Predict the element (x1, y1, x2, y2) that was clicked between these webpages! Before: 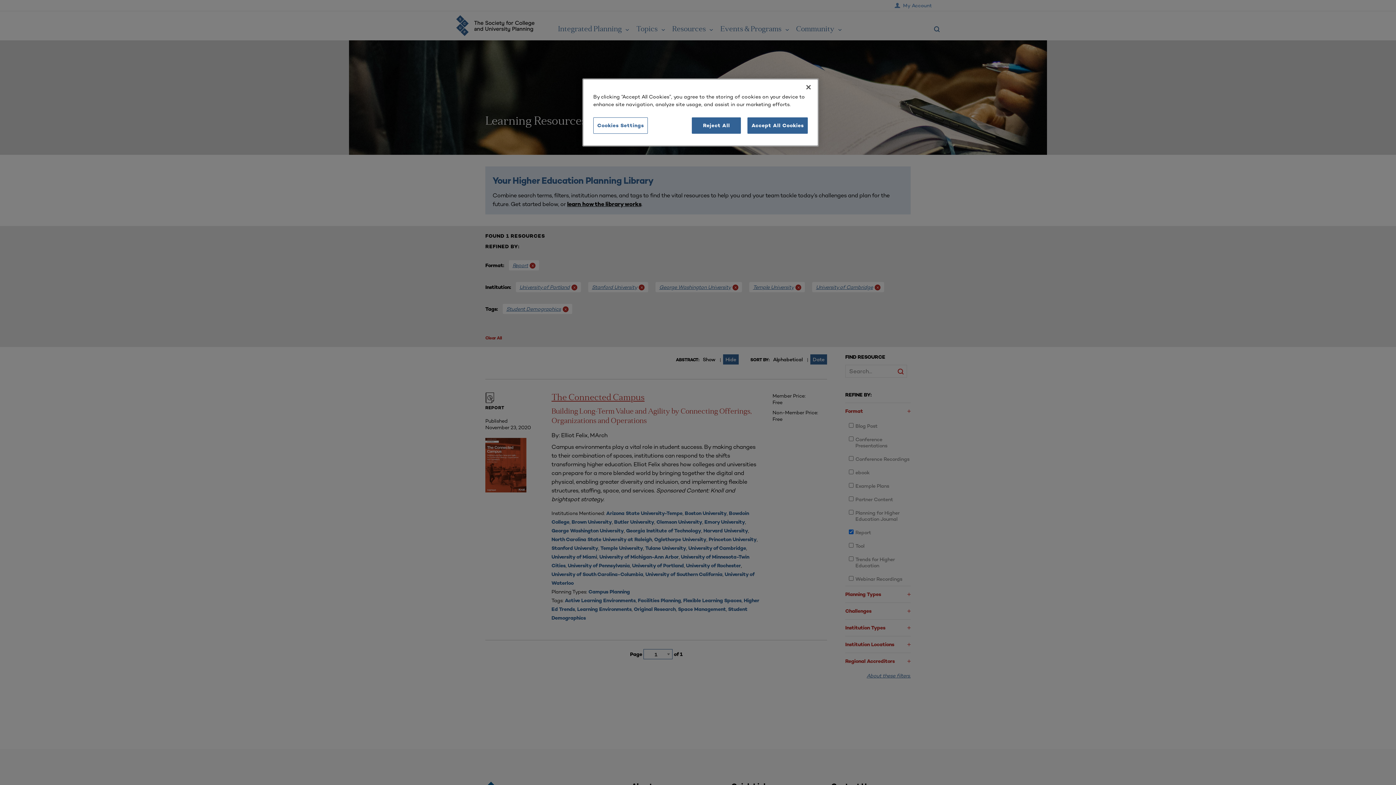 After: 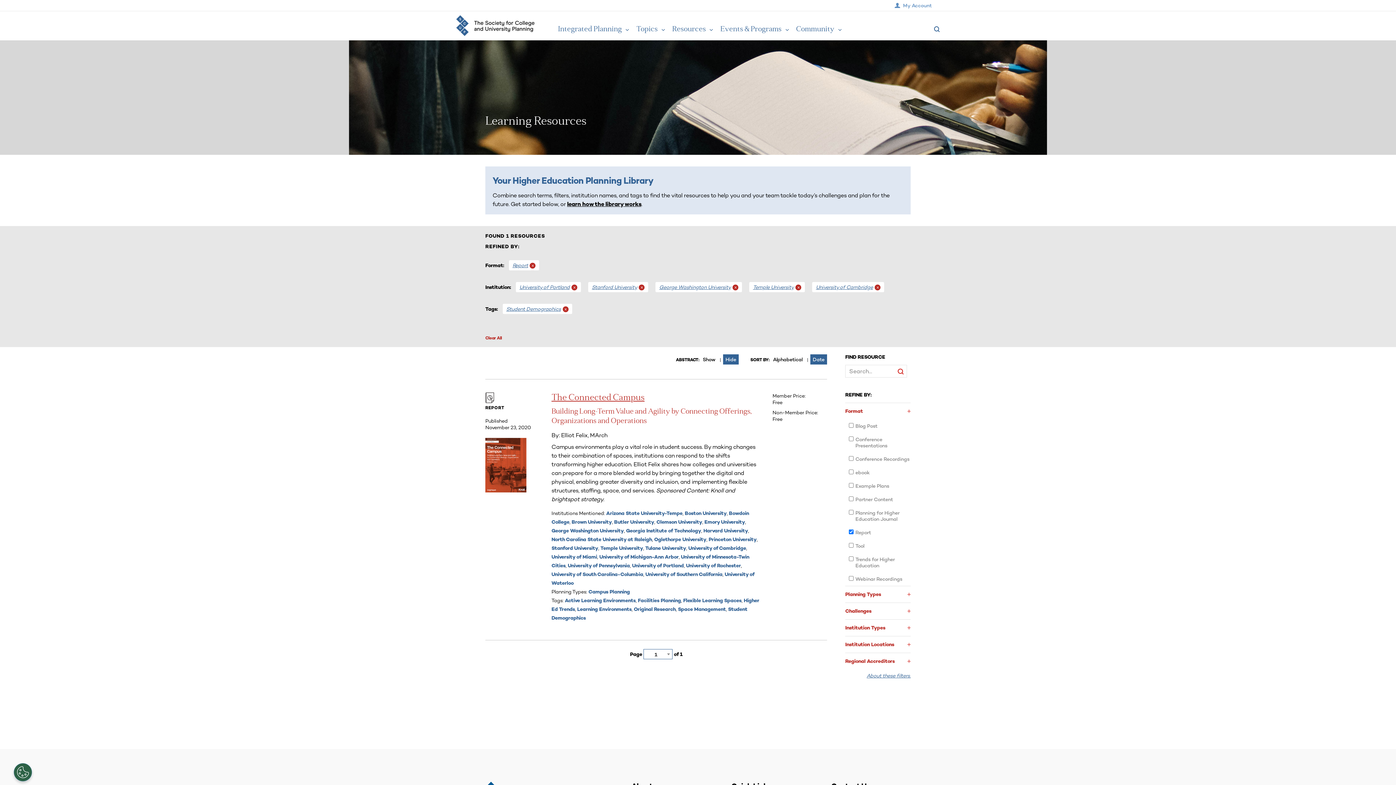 Action: bbox: (747, 117, 808, 133) label: Accept All Cookies